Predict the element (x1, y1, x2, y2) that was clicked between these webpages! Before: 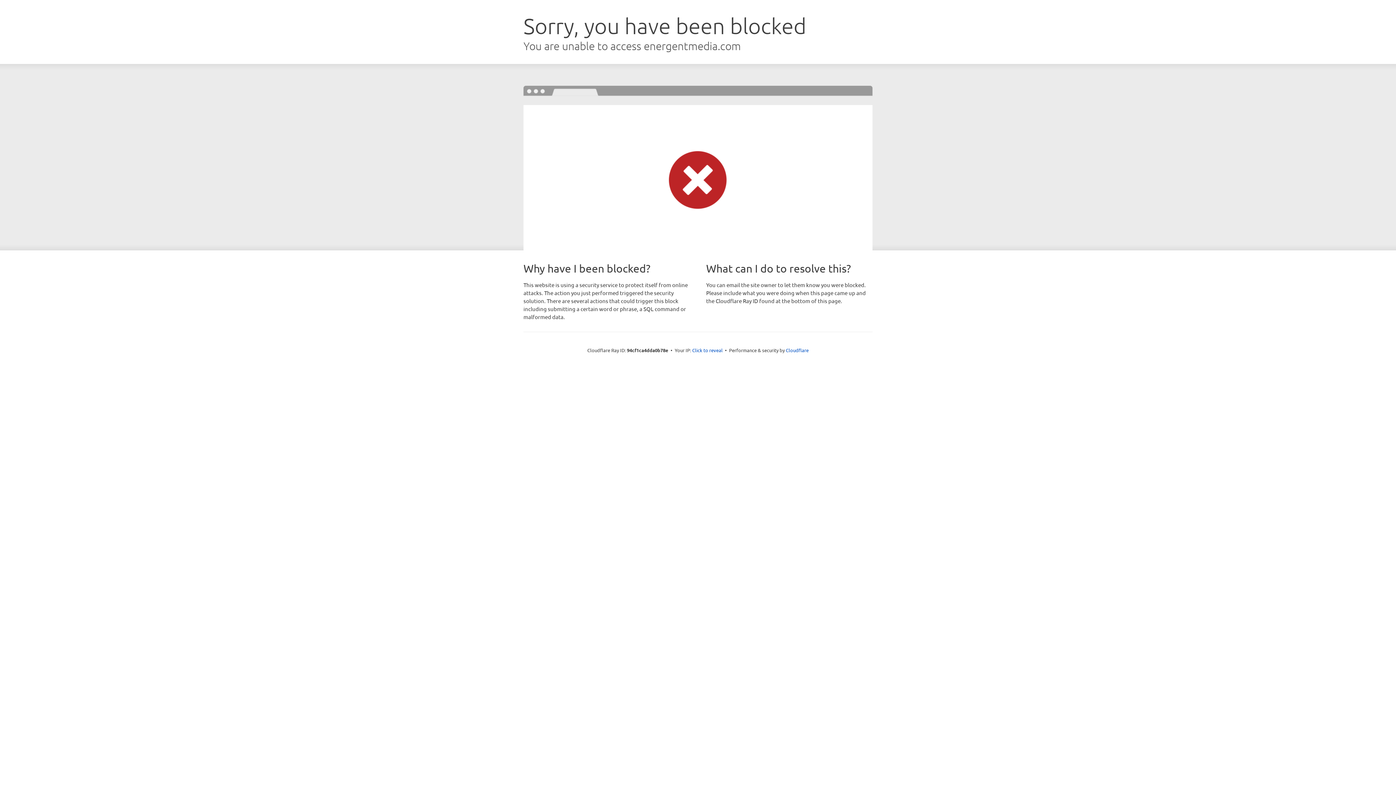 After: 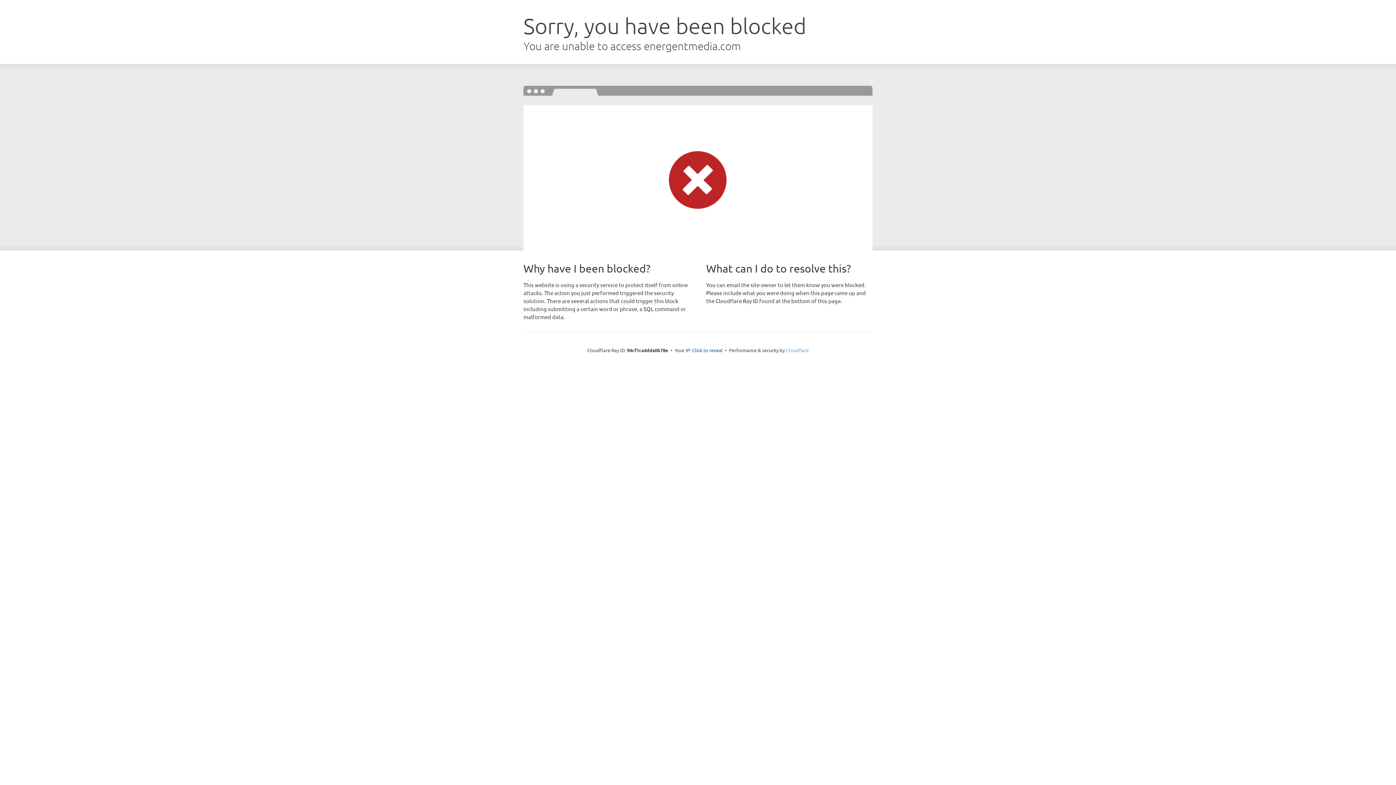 Action: bbox: (786, 347, 808, 353) label: Cloudflare